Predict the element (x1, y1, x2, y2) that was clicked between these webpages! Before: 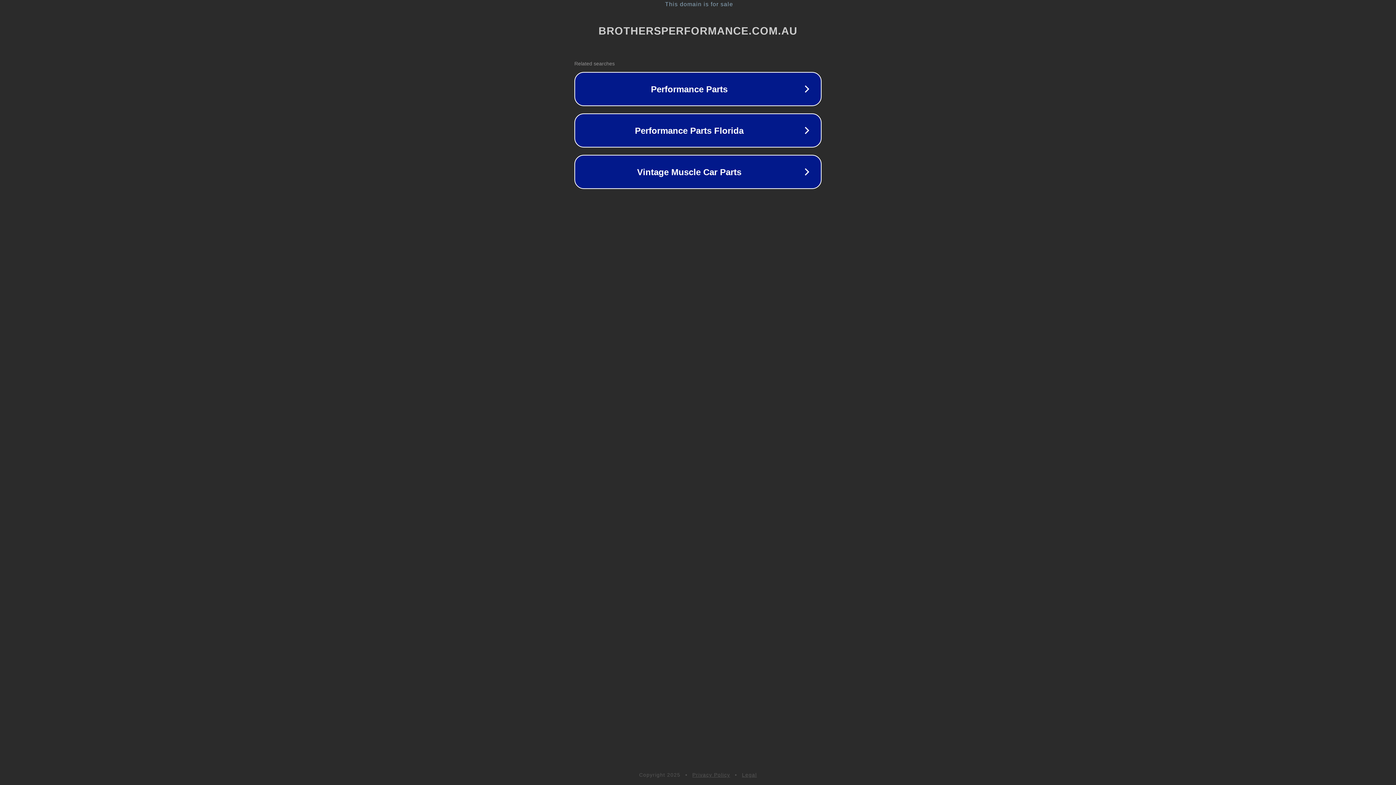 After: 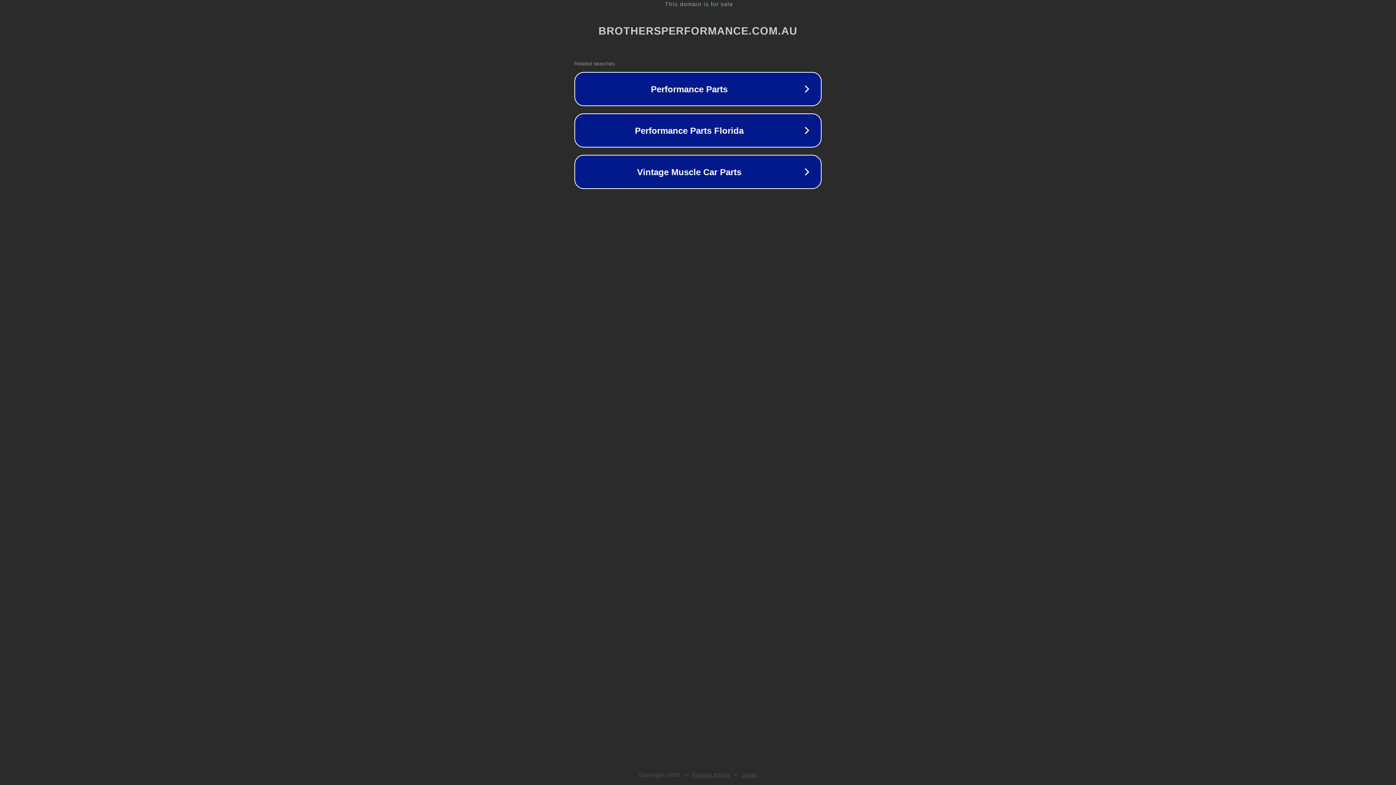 Action: bbox: (692, 772, 730, 778) label: Privacy Policy